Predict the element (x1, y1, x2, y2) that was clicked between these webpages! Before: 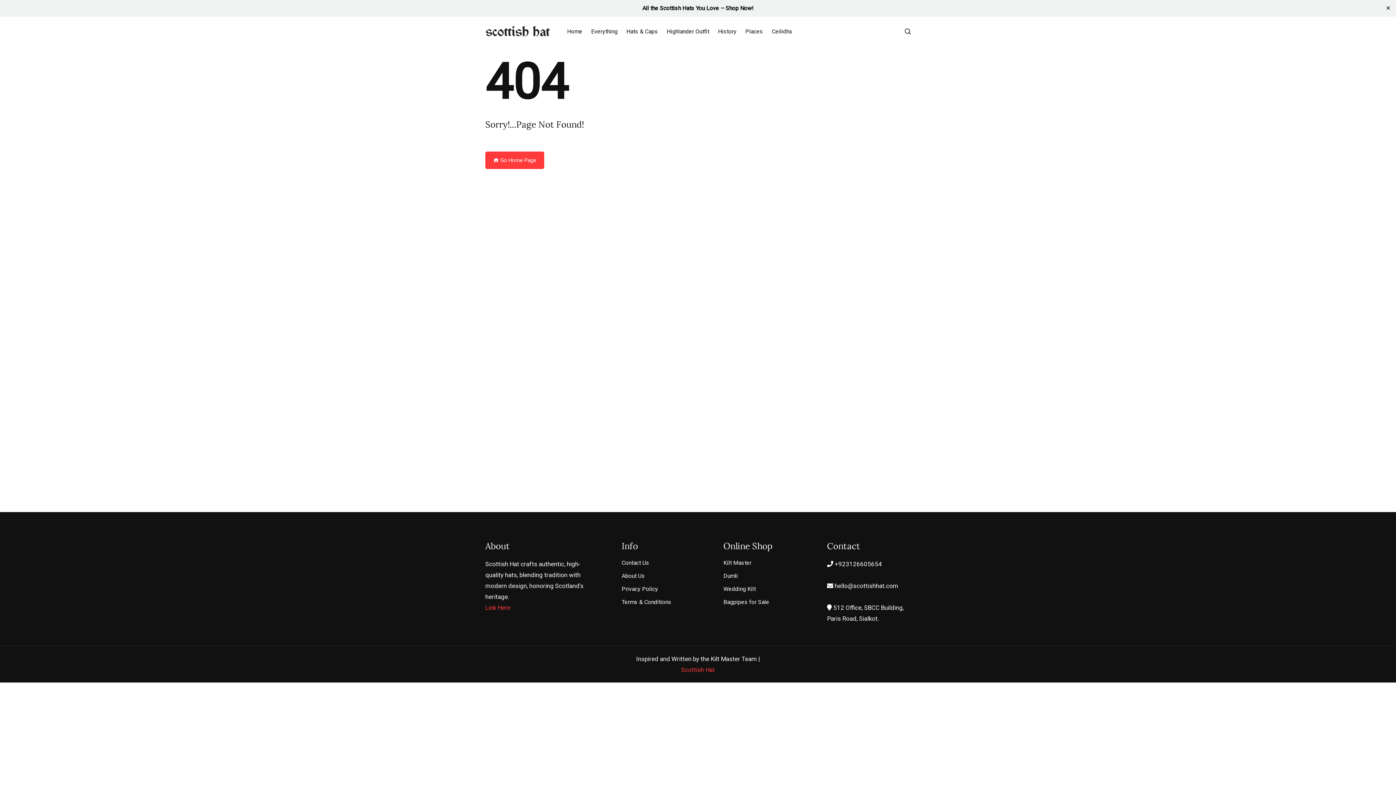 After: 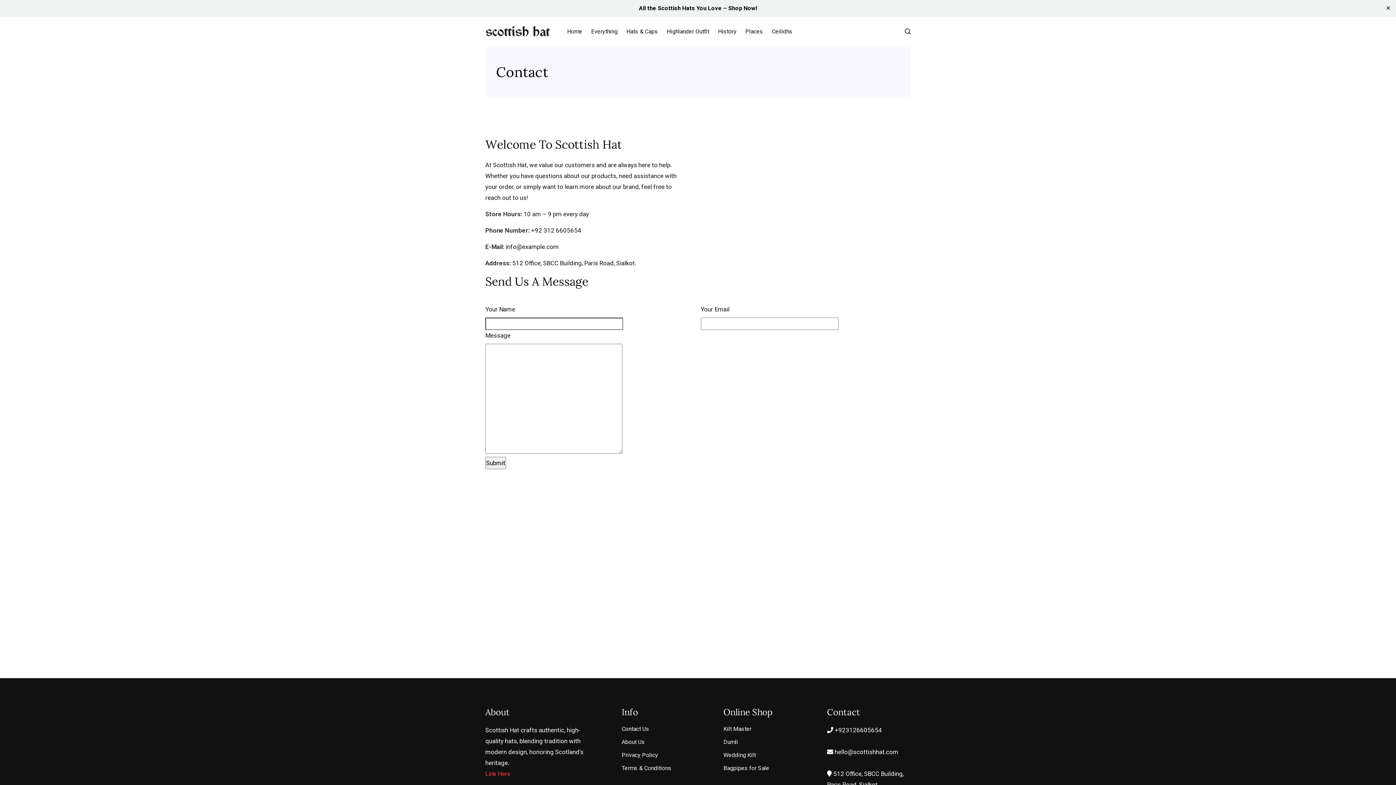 Action: bbox: (621, 558, 692, 567) label: Contact Us